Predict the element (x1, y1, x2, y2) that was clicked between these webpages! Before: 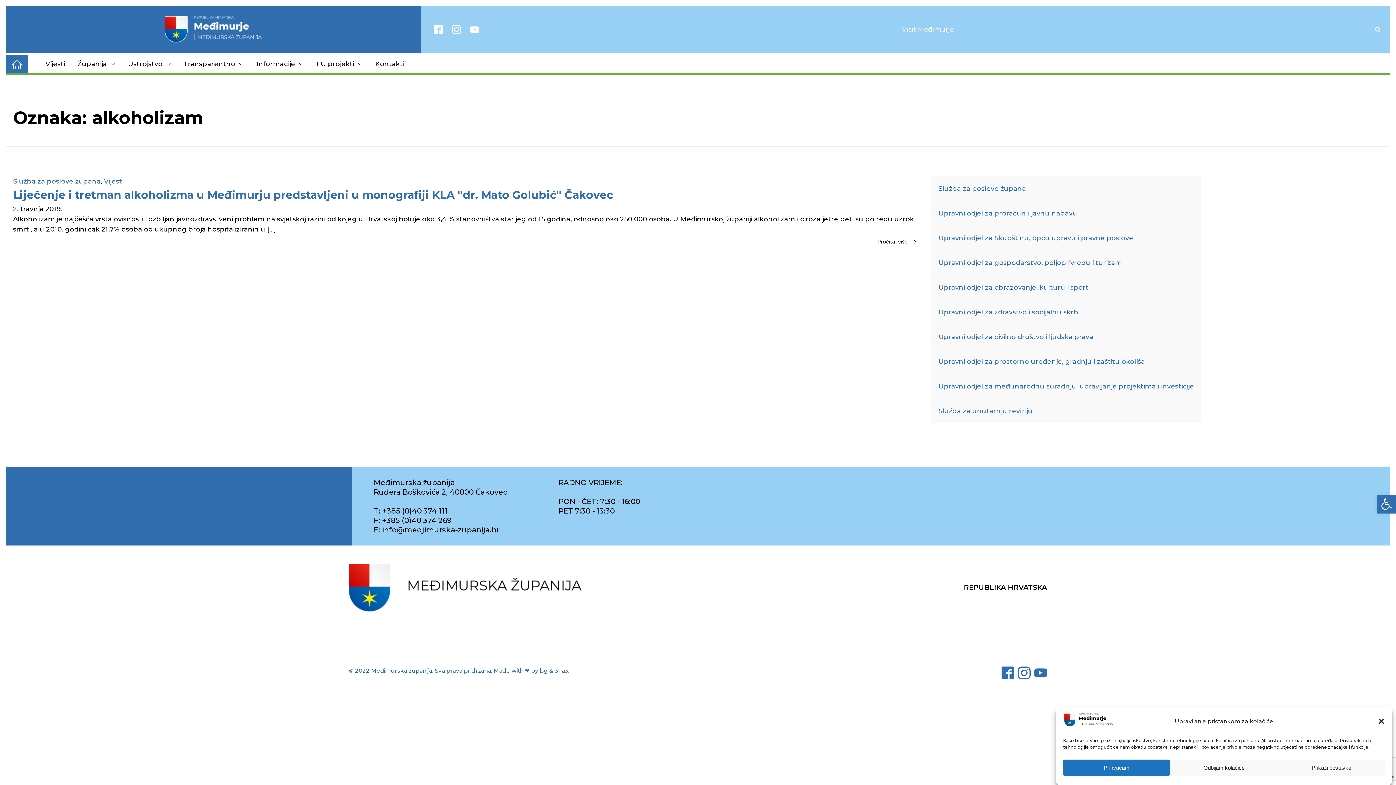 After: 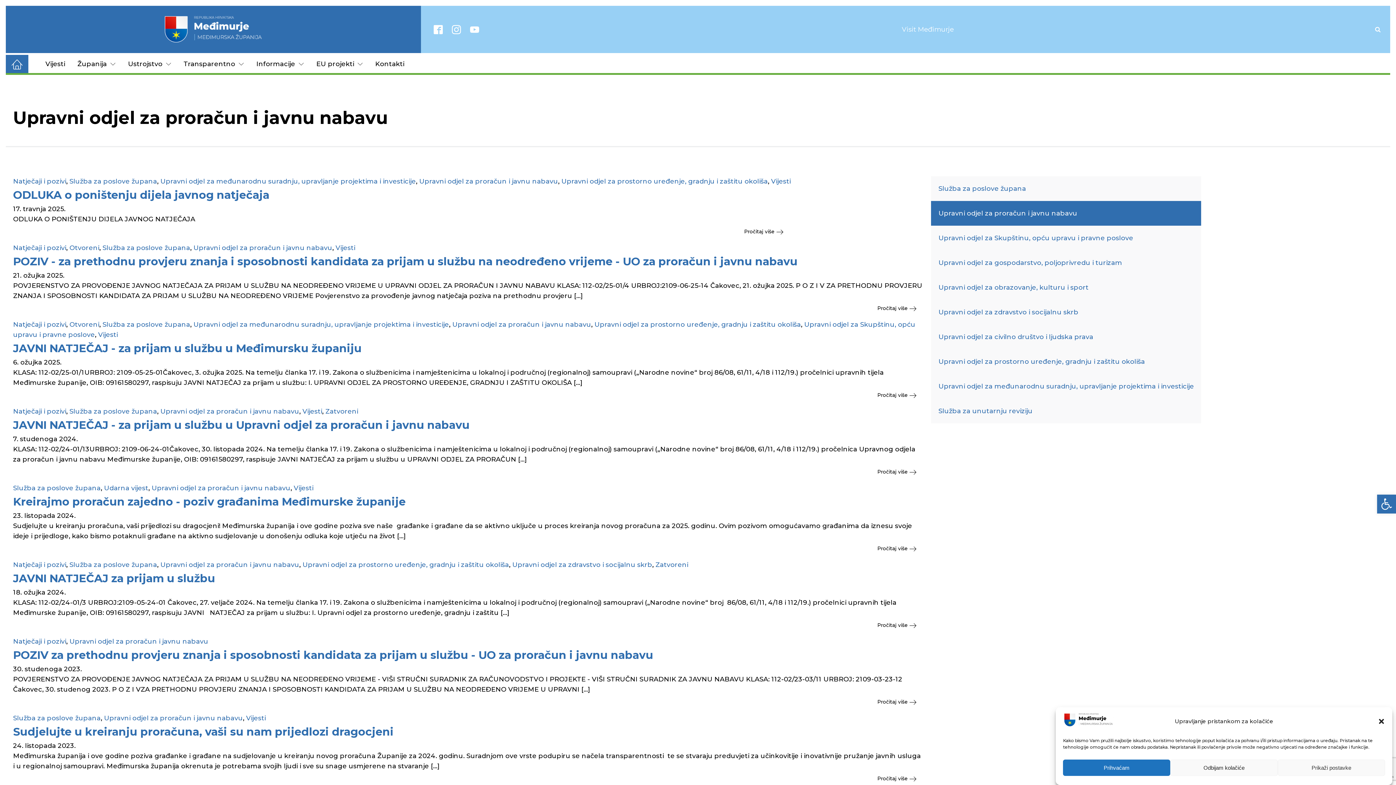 Action: label: Upravni odjel za proračun i javnu nabavu bbox: (931, 201, 1201, 225)